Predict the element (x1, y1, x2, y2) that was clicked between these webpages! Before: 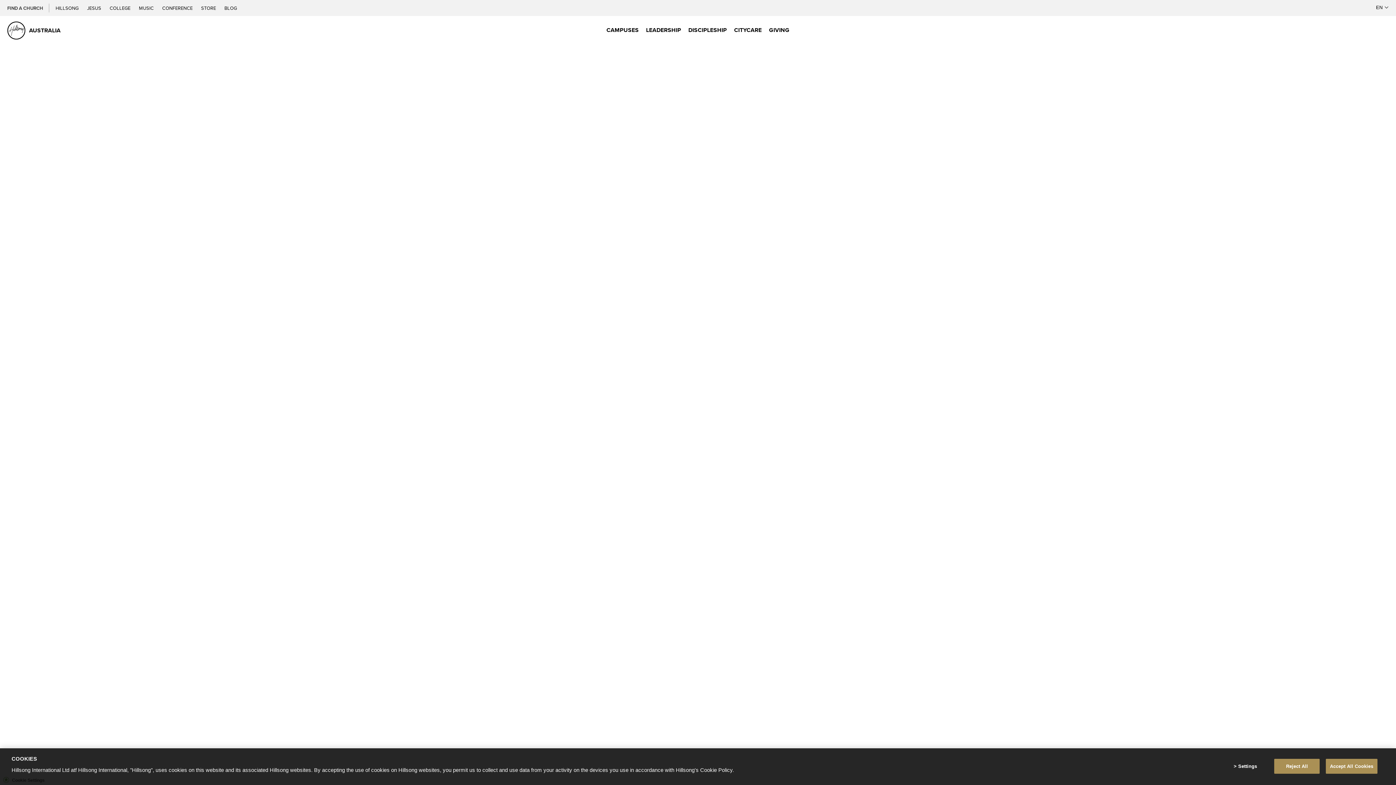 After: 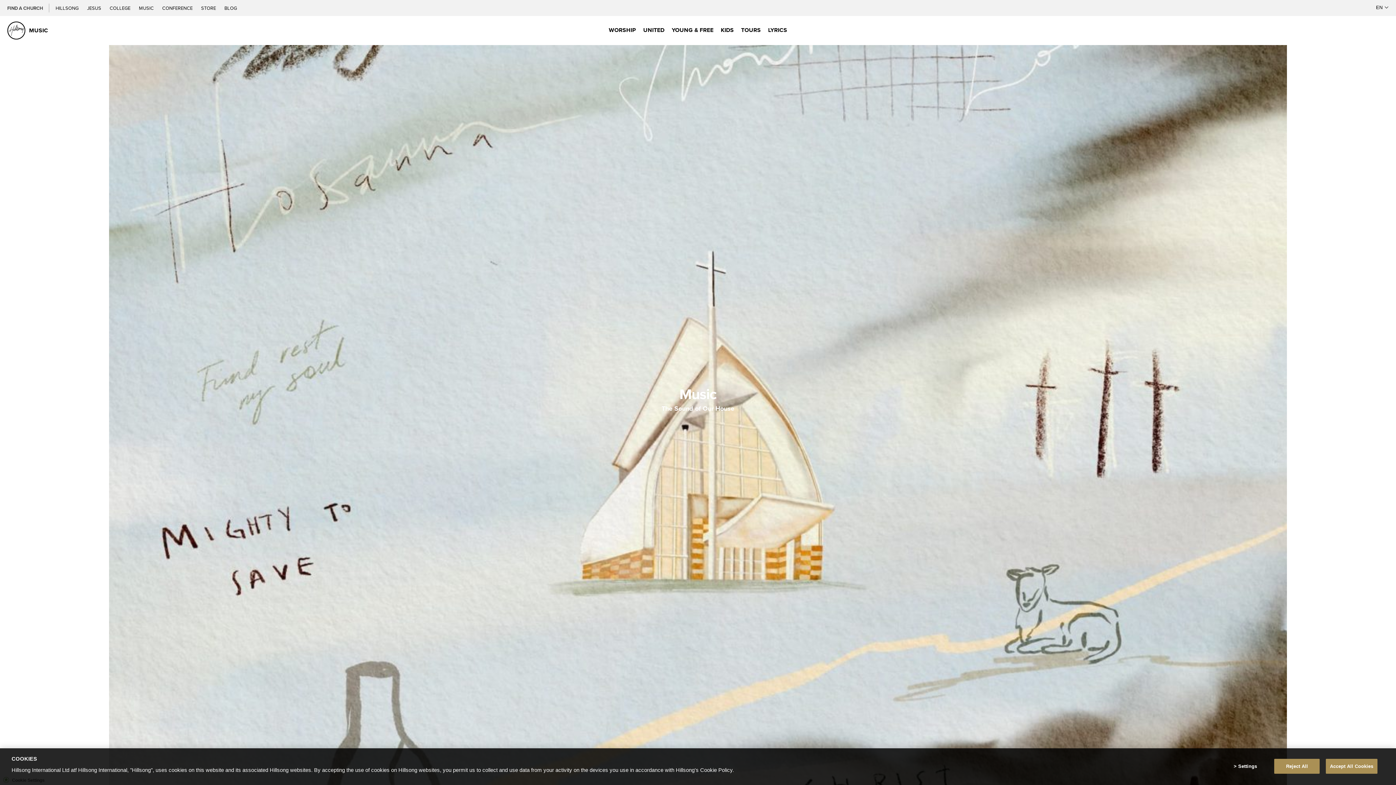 Action: label: MUSIC  bbox: (138, 4, 155, 11)